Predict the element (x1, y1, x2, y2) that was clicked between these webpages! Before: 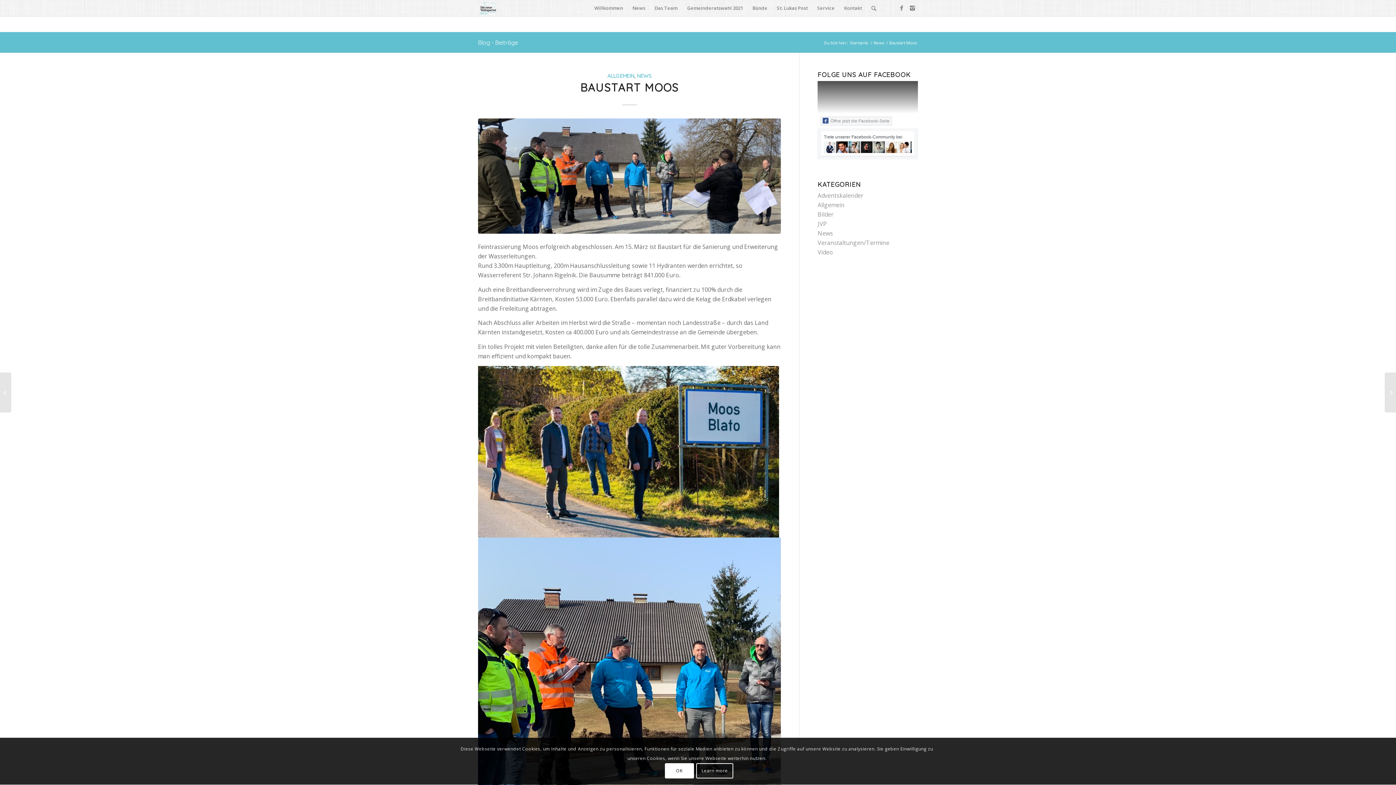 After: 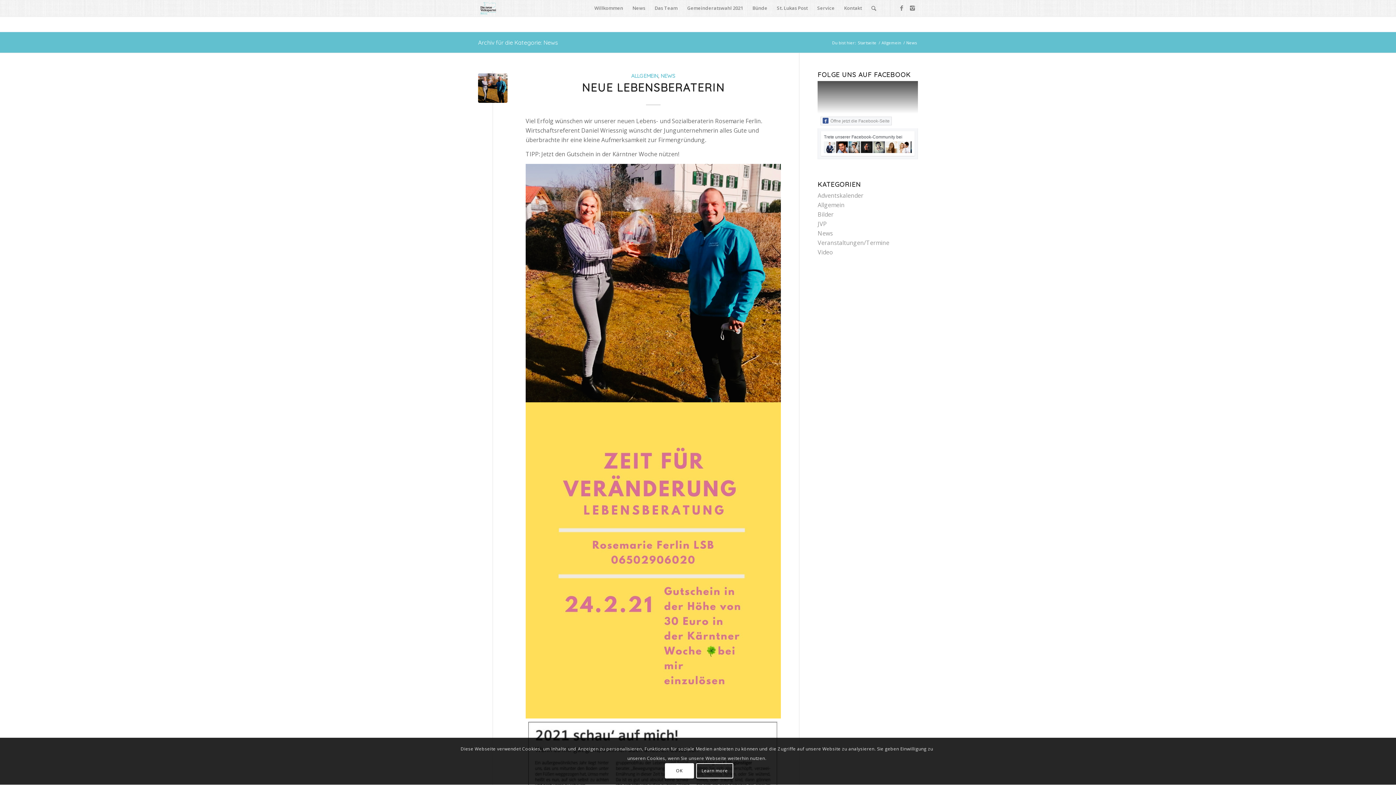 Action: label: NEWS bbox: (636, 72, 651, 79)